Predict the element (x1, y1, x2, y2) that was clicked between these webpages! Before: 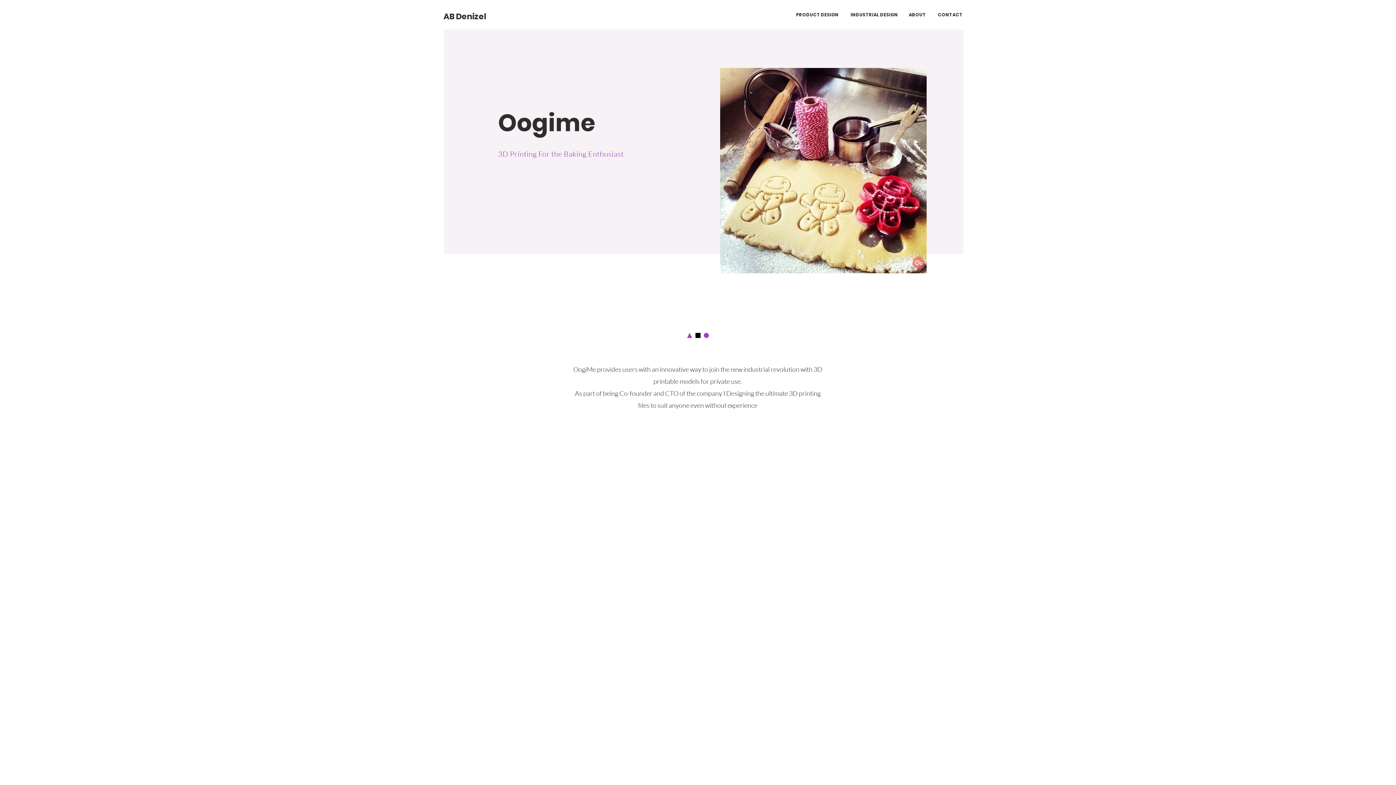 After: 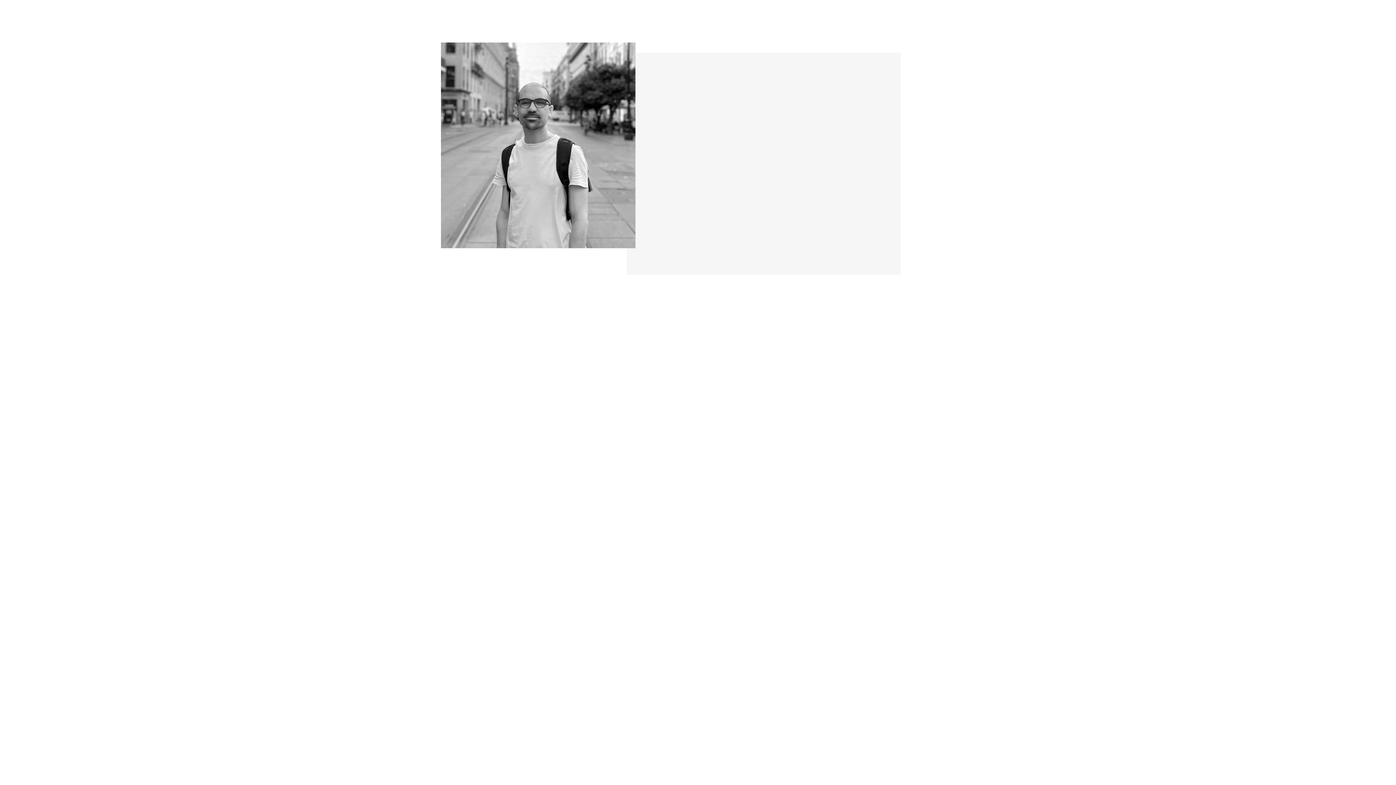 Action: label: ABOUT bbox: (909, 12, 926, 17)